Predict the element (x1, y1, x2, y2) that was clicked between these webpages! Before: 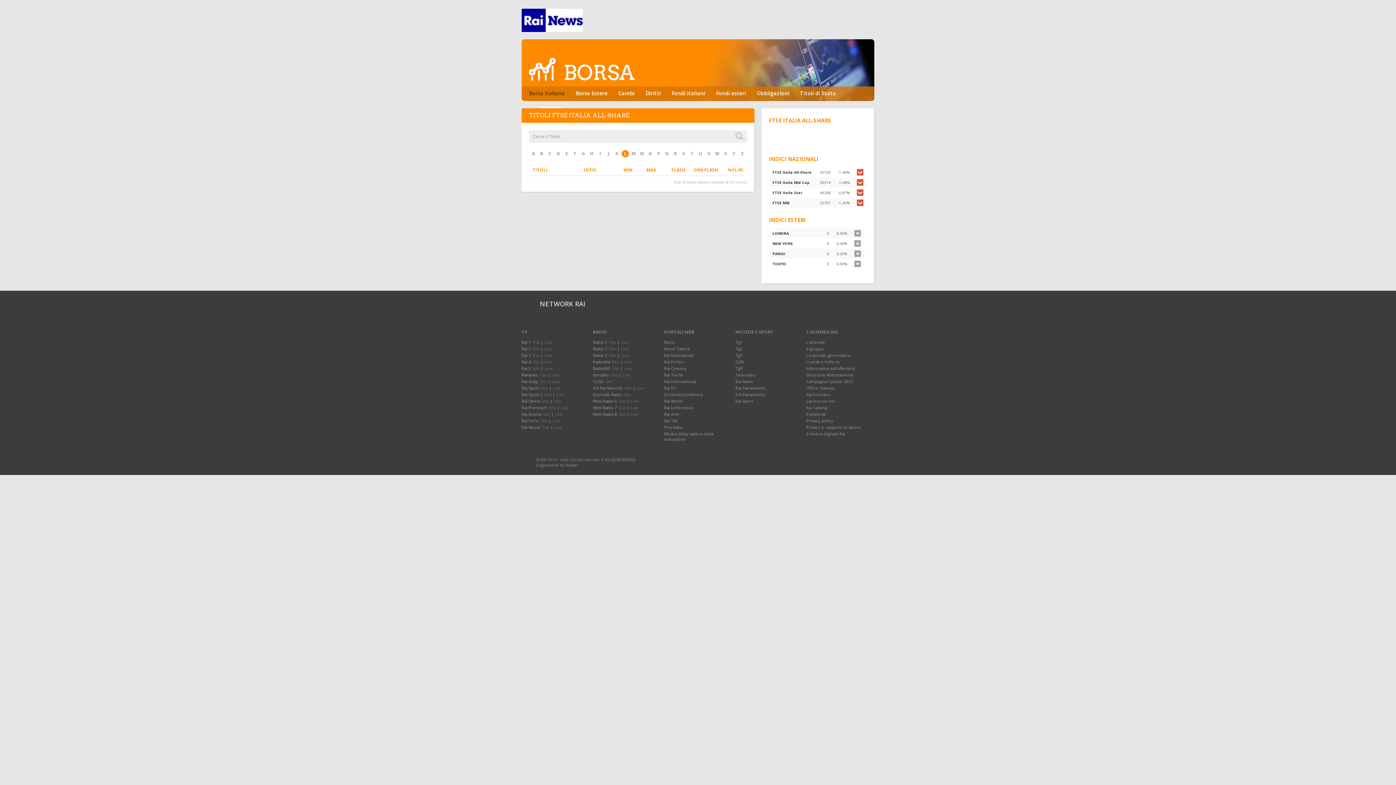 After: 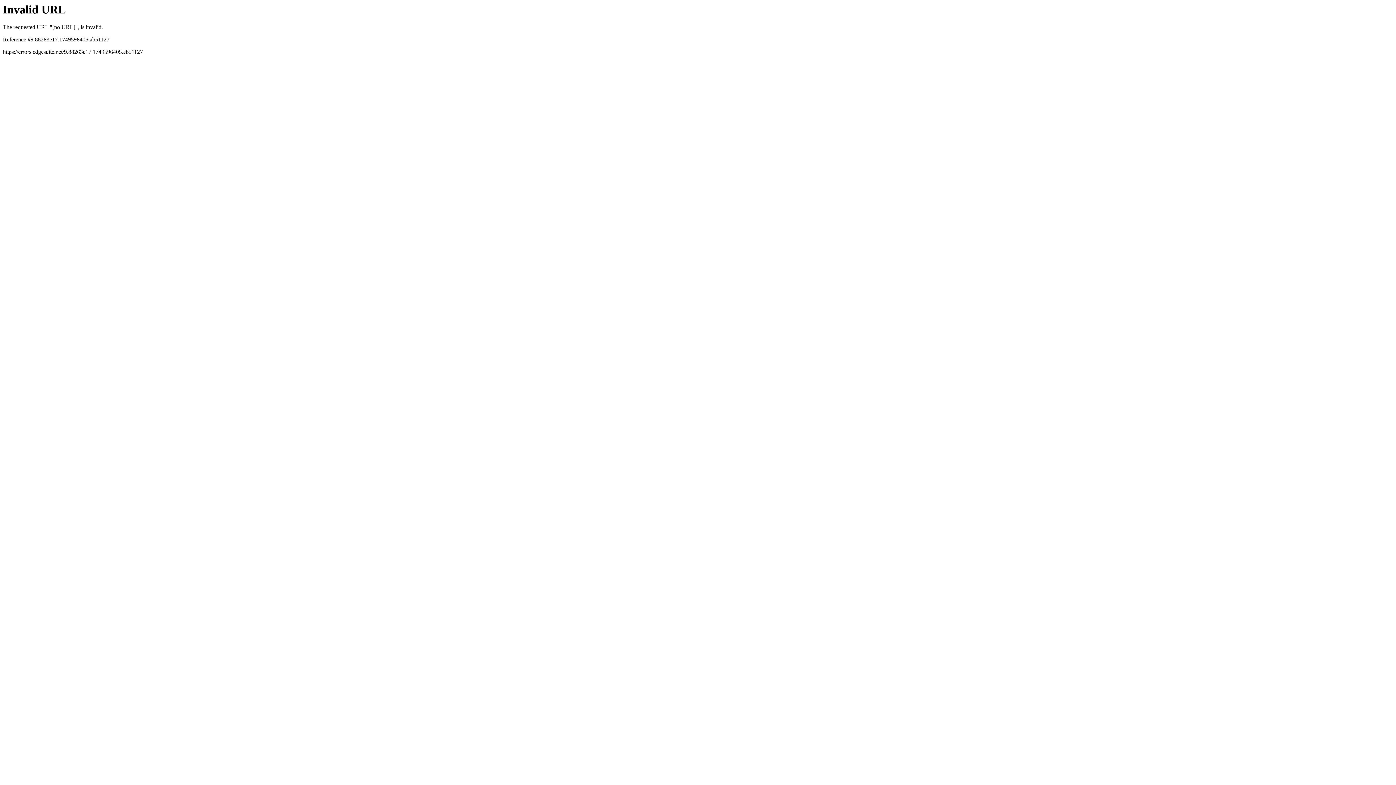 Action: bbox: (532, 352, 540, 358) label: Sito